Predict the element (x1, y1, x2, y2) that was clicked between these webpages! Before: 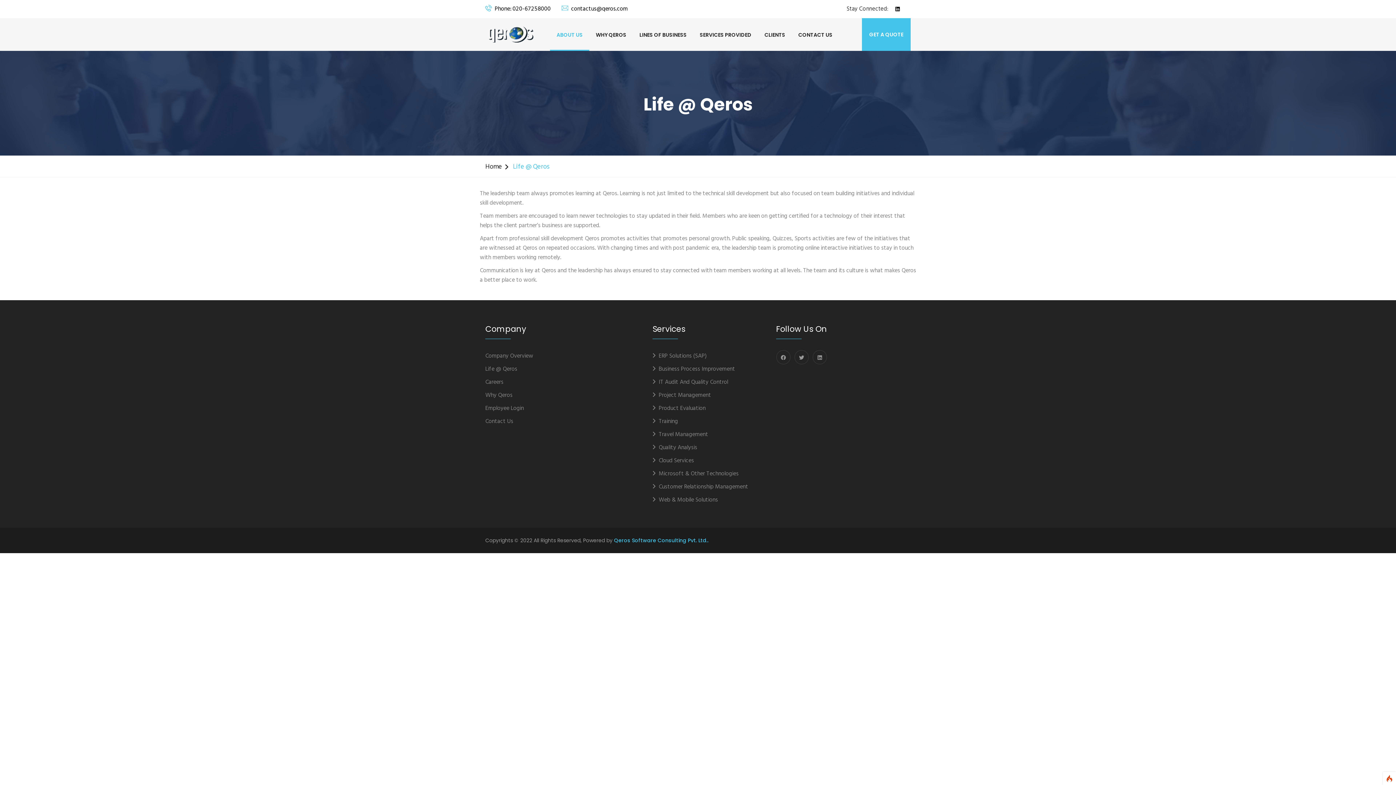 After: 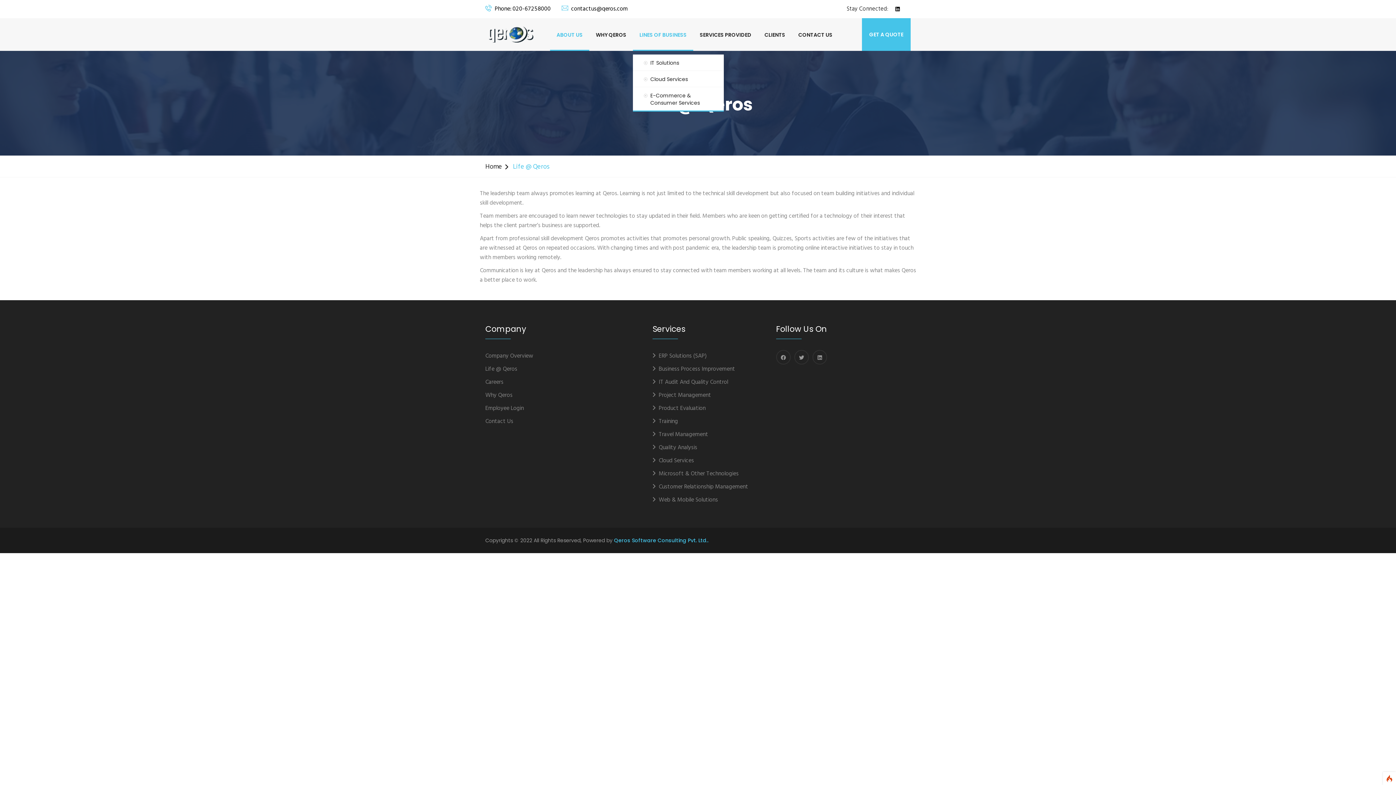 Action: bbox: (633, 18, 693, 50) label: LINES OF BUSINESS